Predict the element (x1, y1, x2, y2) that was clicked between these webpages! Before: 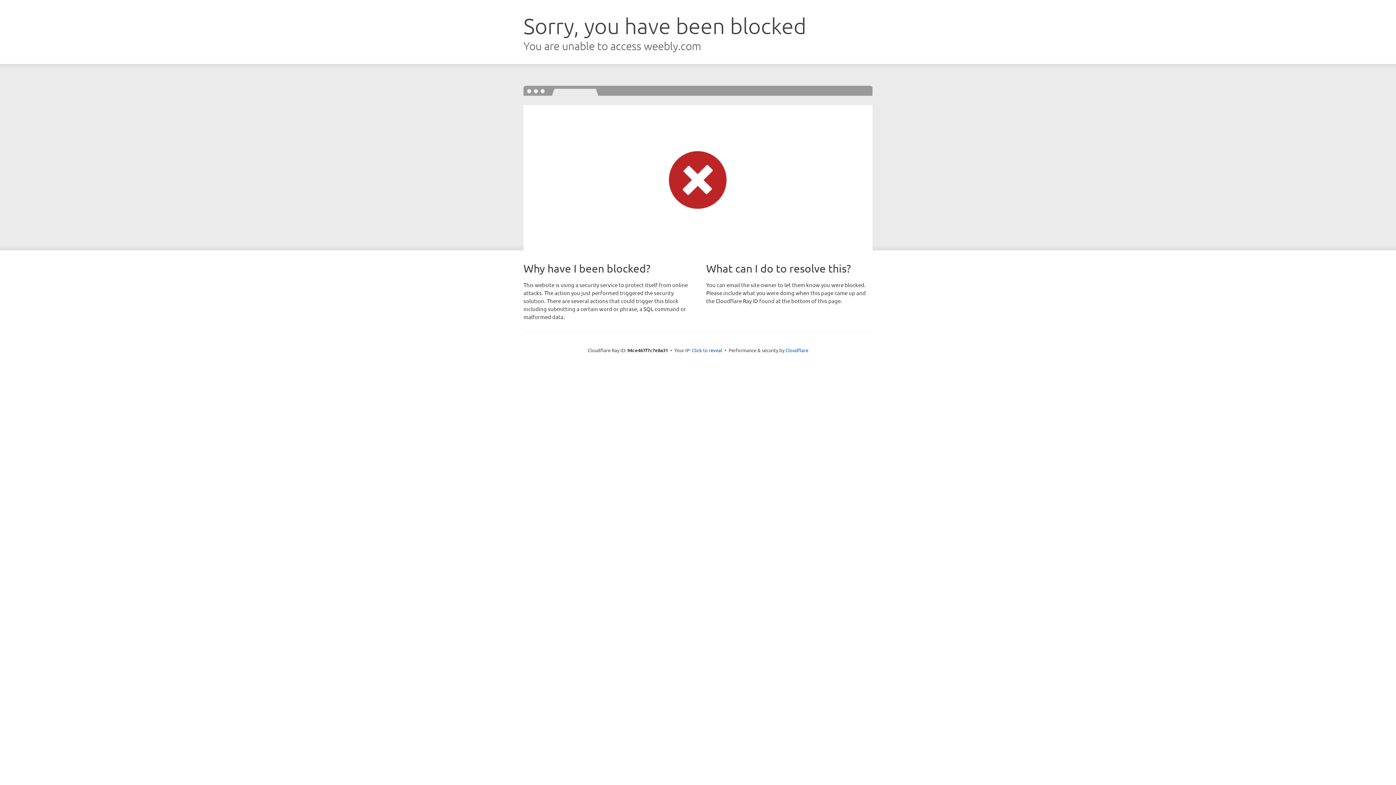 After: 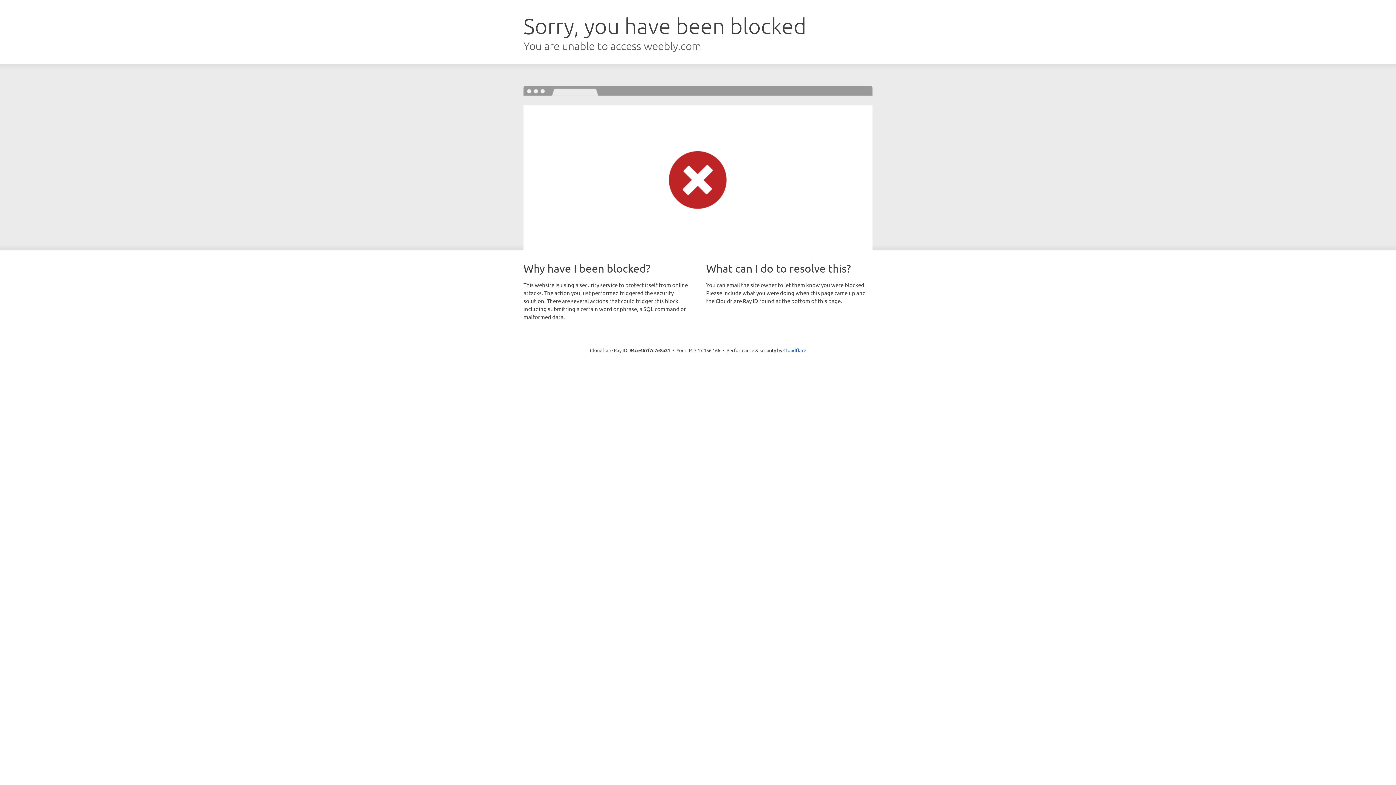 Action: bbox: (692, 346, 722, 353) label: Click to reveal